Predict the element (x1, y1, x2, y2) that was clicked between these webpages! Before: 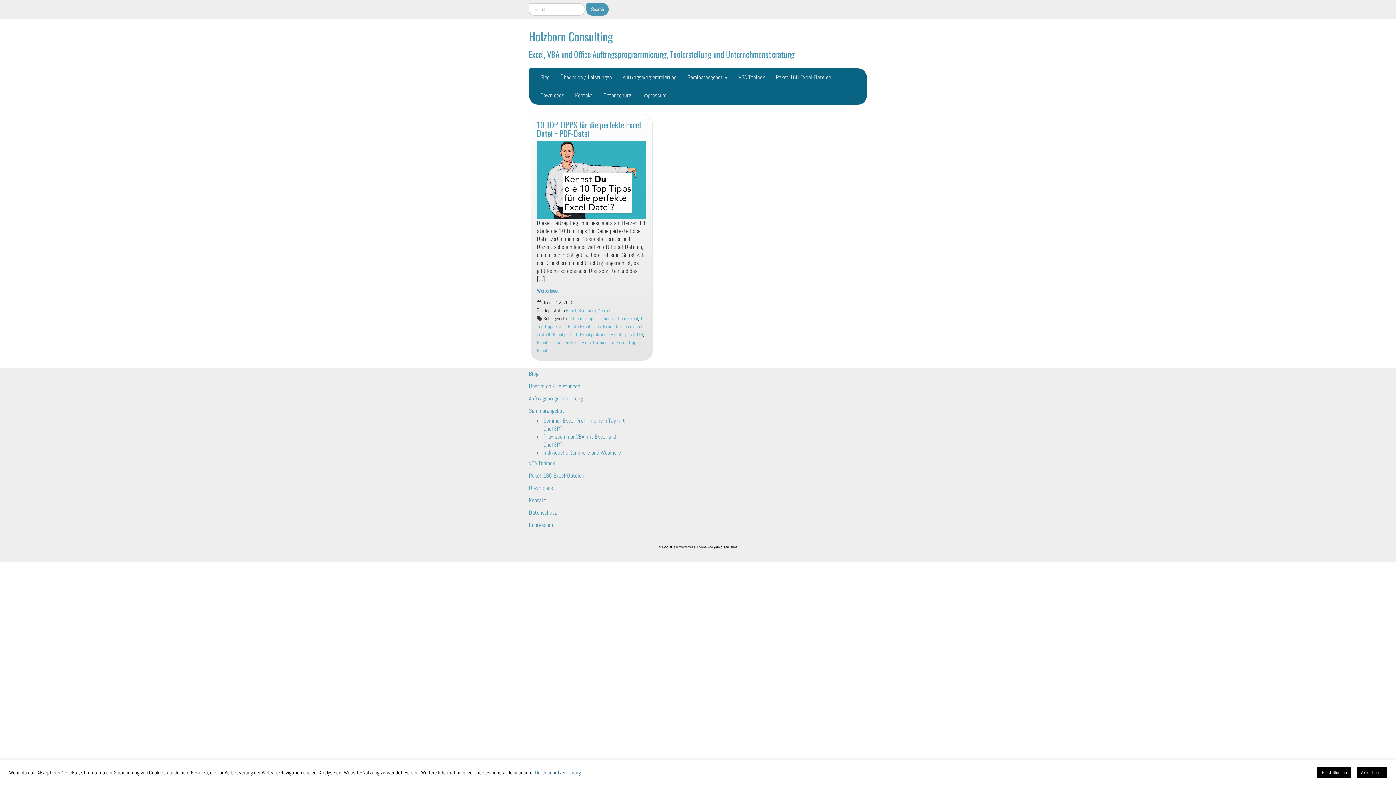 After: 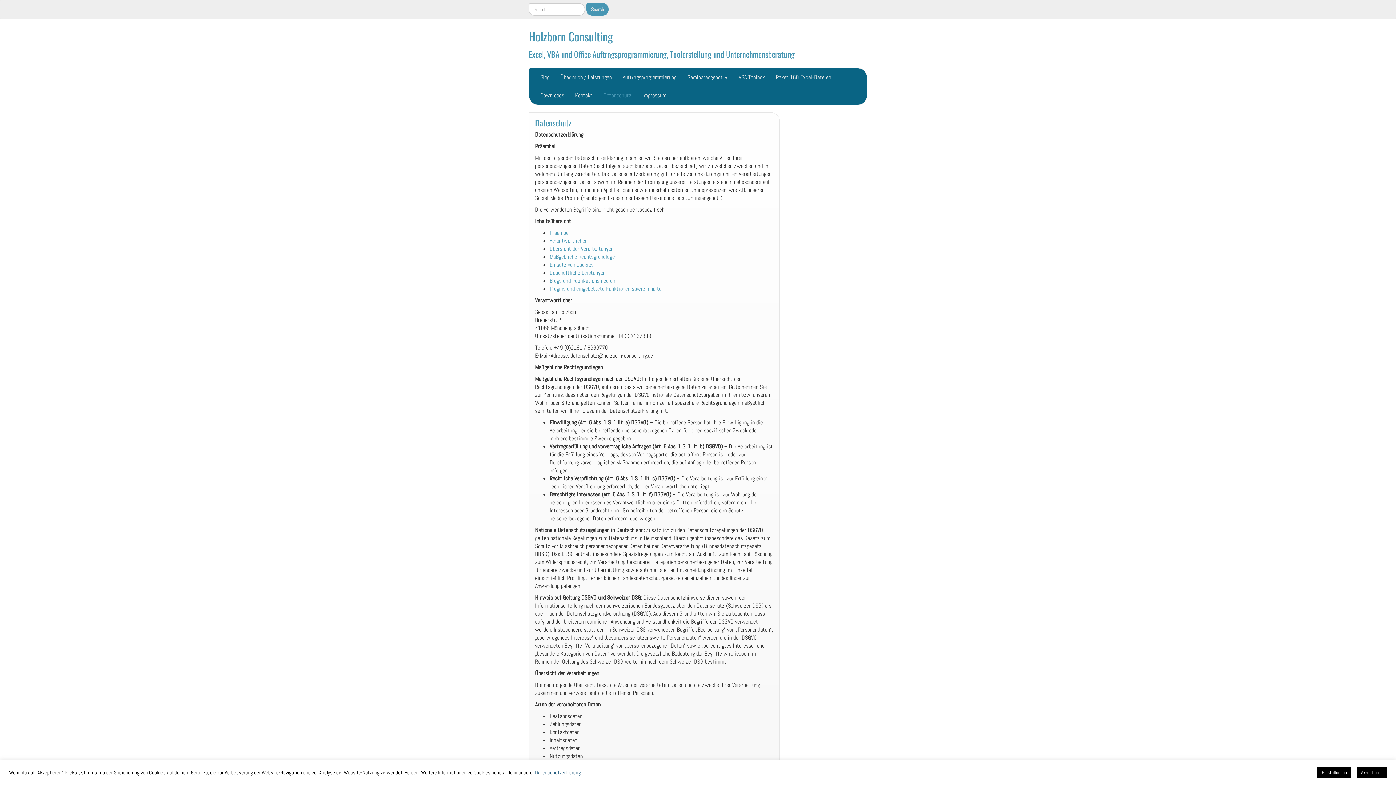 Action: bbox: (535, 769, 581, 776) label: Datenschutzerklärung